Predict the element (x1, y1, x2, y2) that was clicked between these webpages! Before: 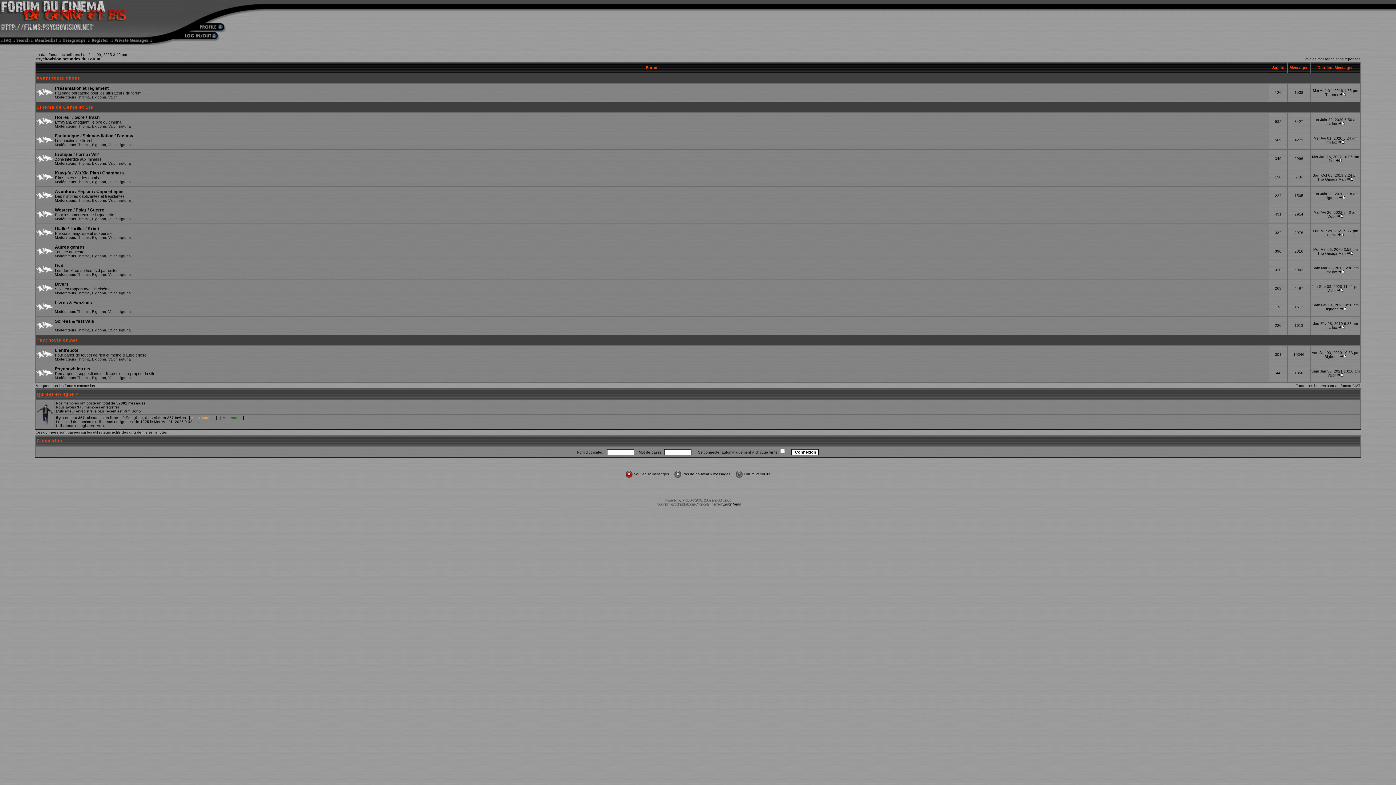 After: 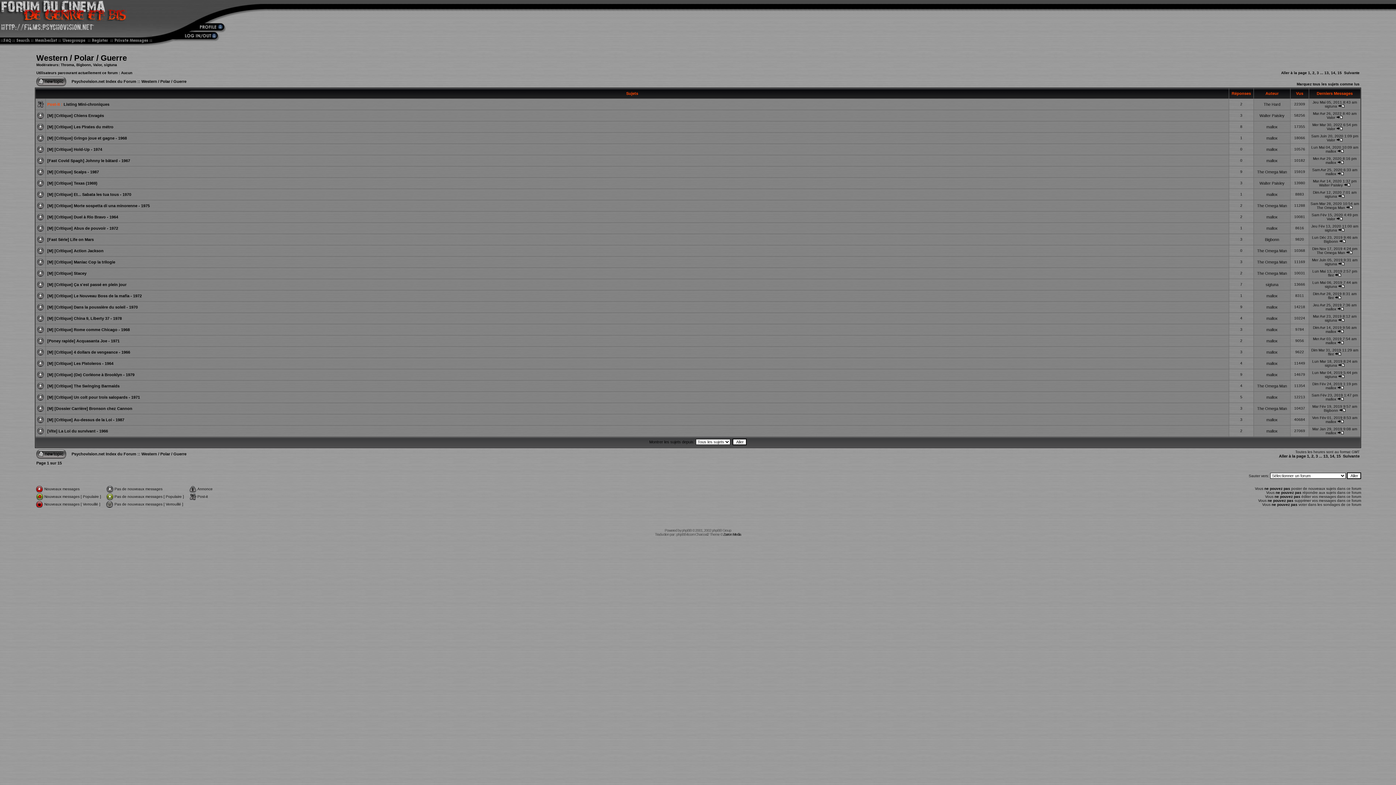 Action: label: Western / Polar / Guerre bbox: (54, 207, 104, 212)